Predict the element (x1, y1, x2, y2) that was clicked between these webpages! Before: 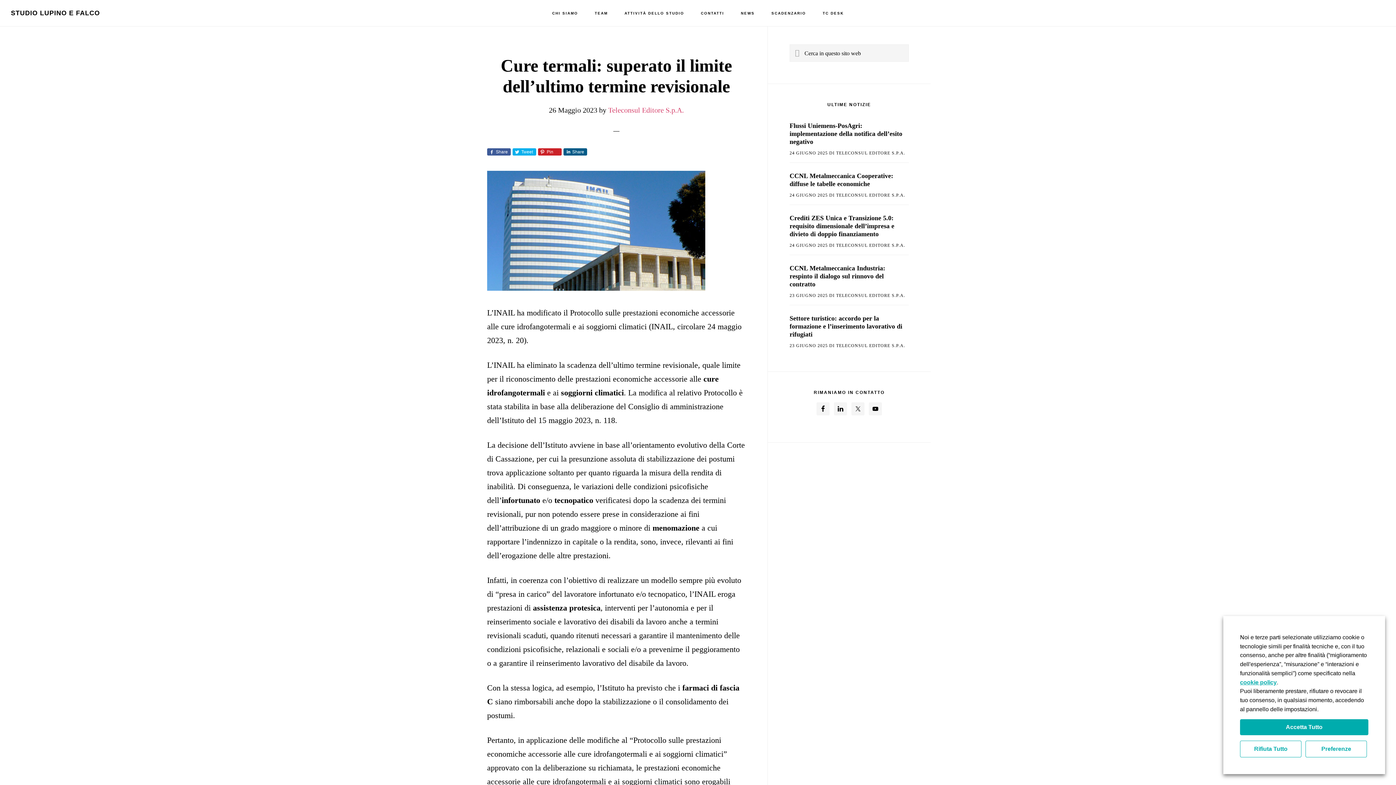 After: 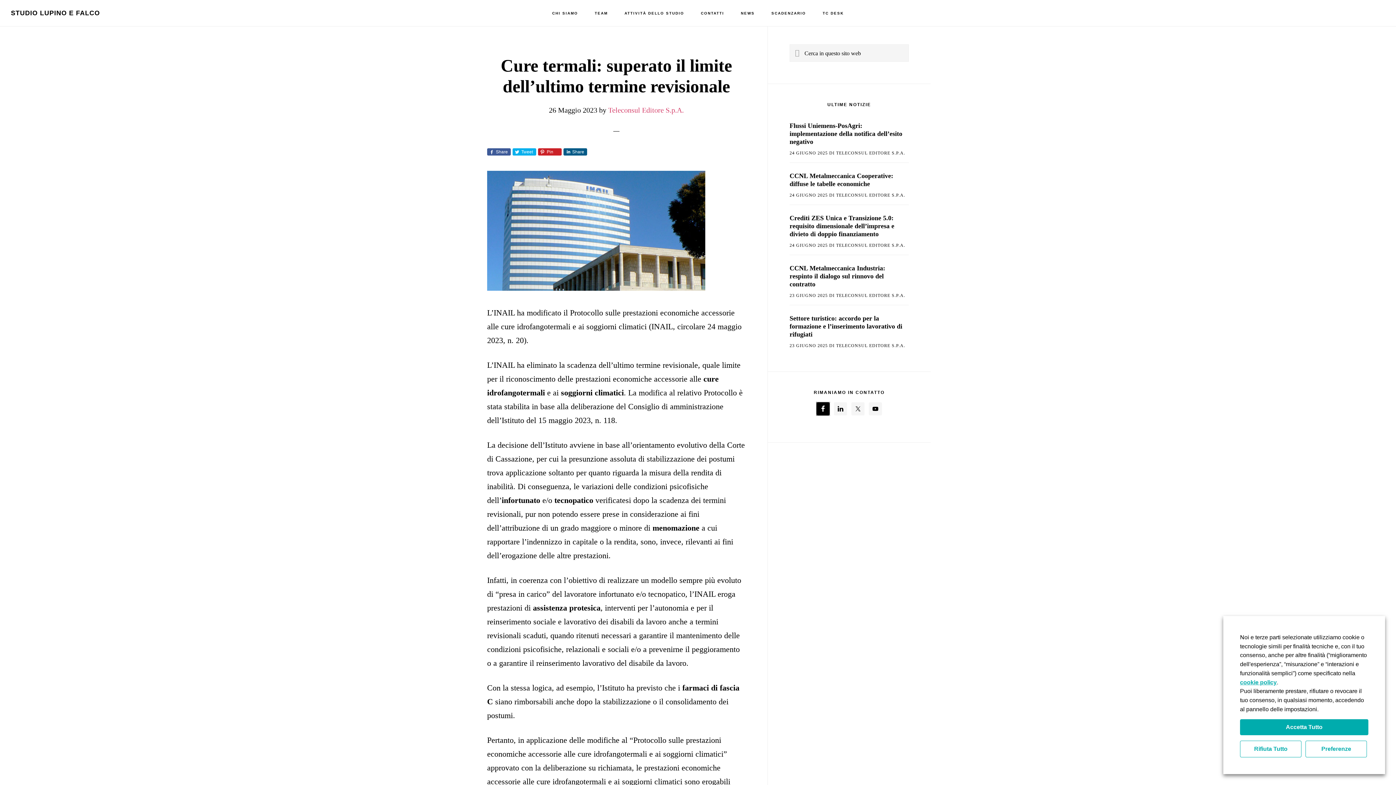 Action: bbox: (816, 402, 829, 415)